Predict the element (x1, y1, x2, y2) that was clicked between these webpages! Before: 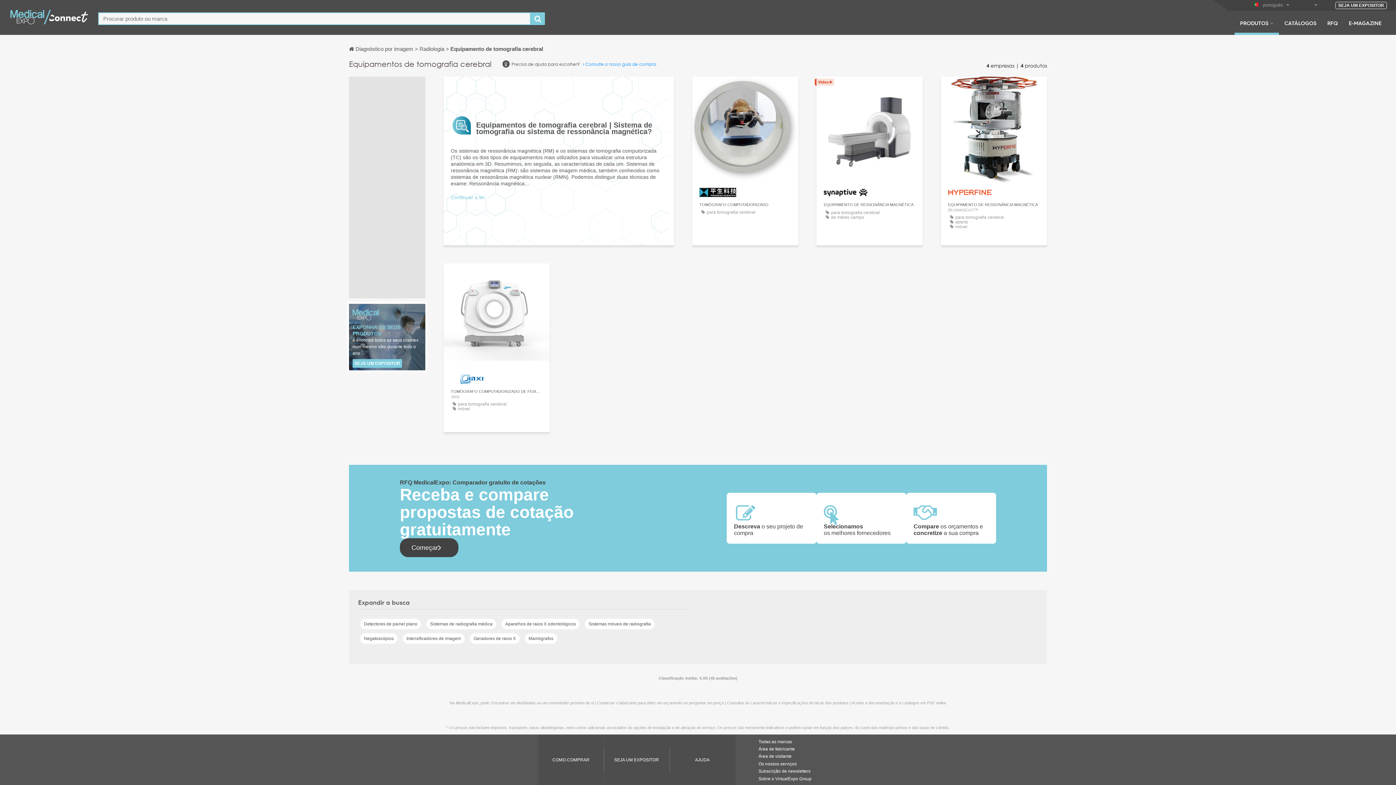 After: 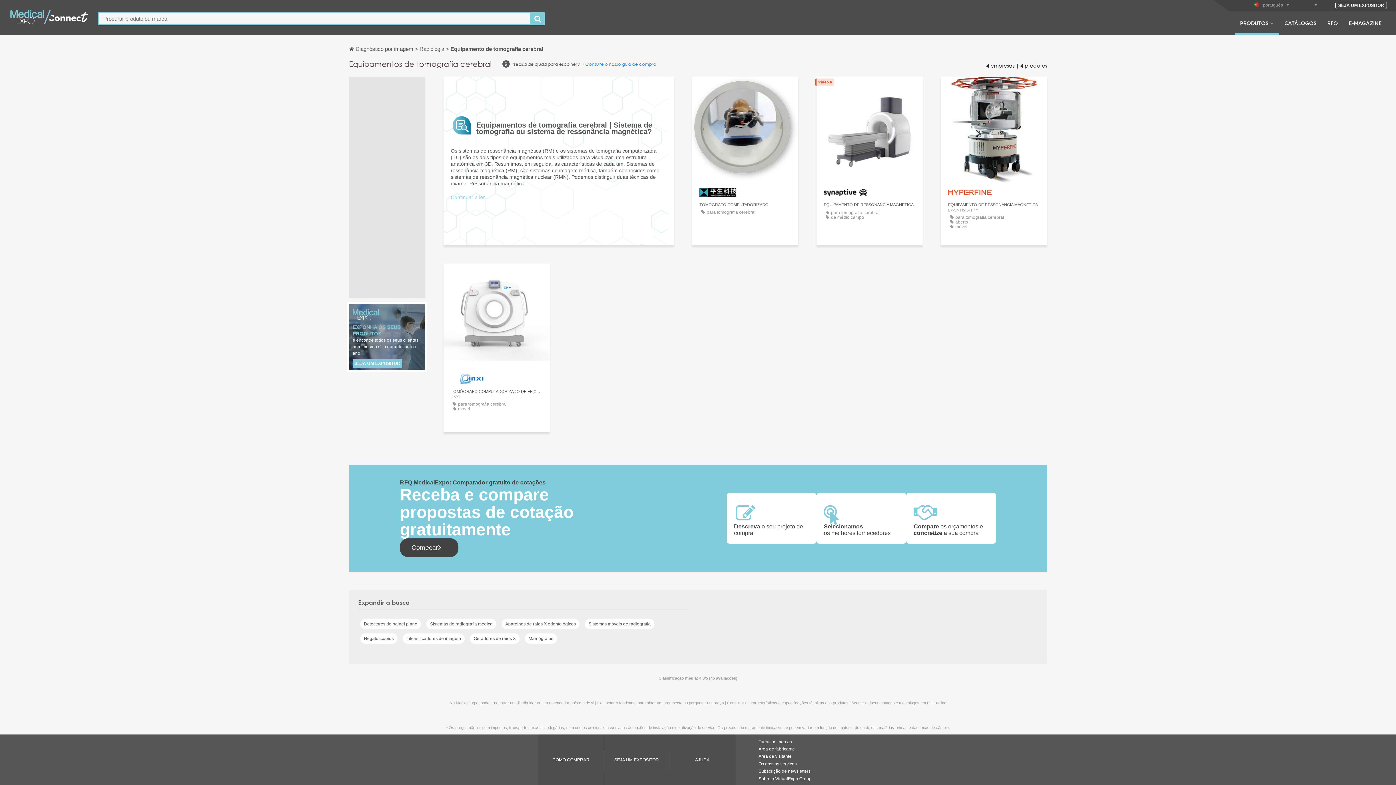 Action: bbox: (450, 314, 485, 320) label: Continuar a ler